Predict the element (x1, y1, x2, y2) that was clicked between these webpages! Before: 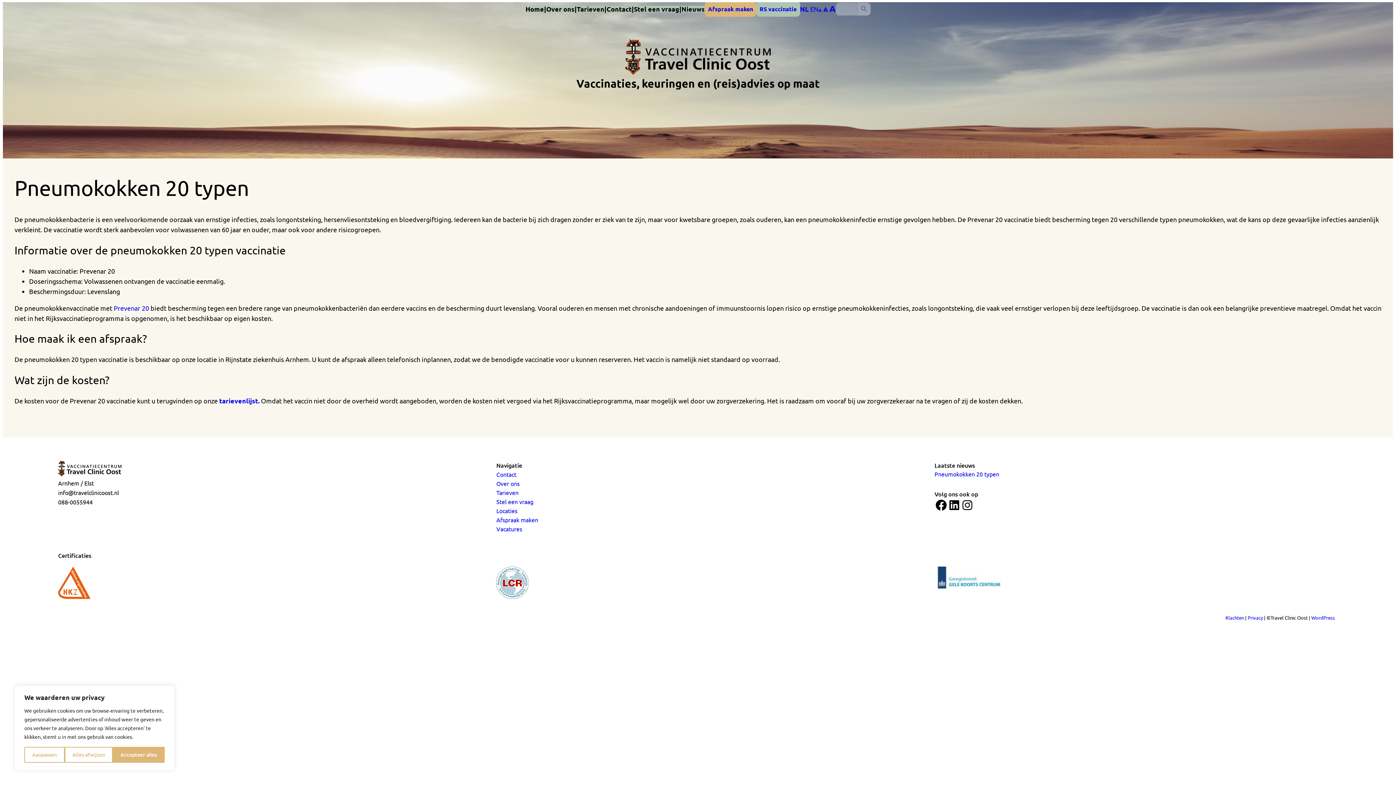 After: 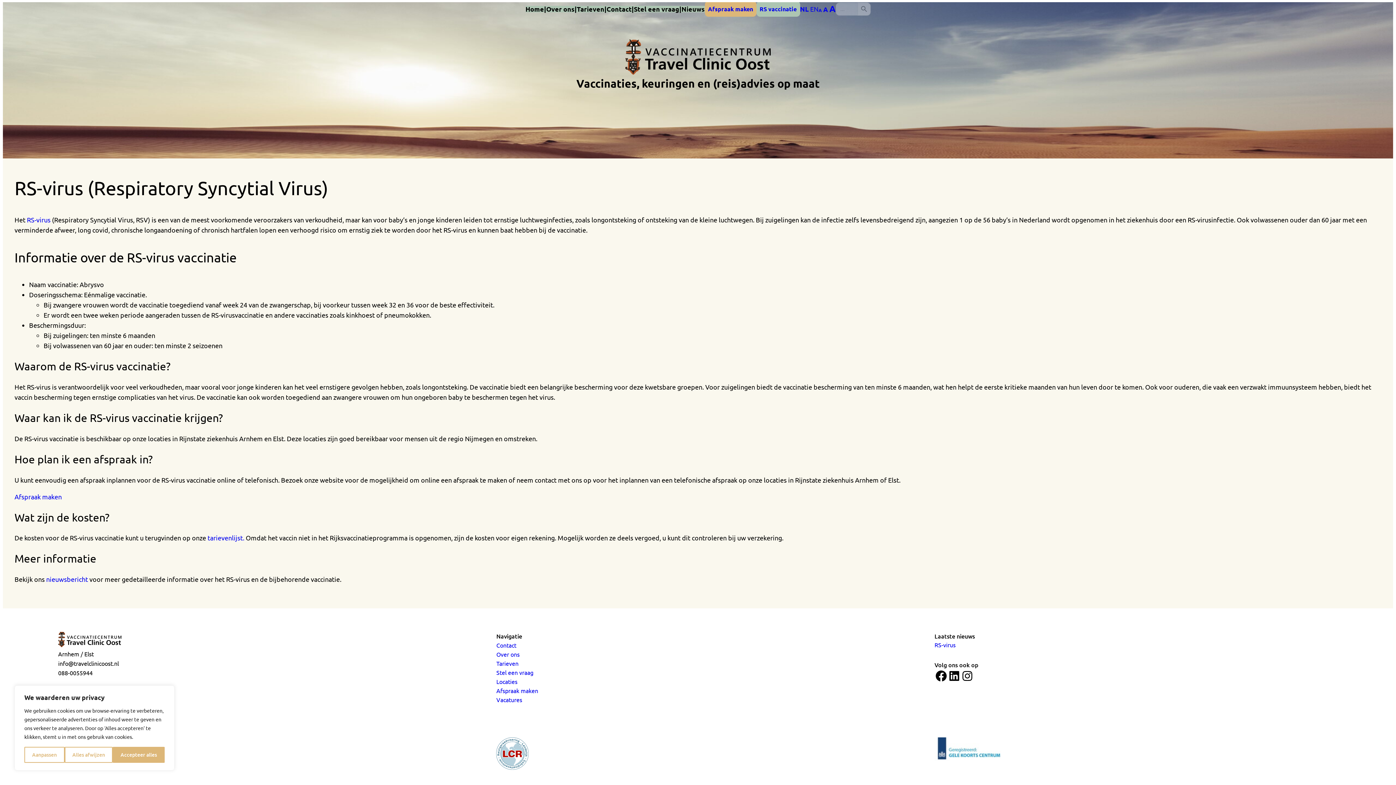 Action: bbox: (756, 1, 800, 16) label: RS vaccinatie